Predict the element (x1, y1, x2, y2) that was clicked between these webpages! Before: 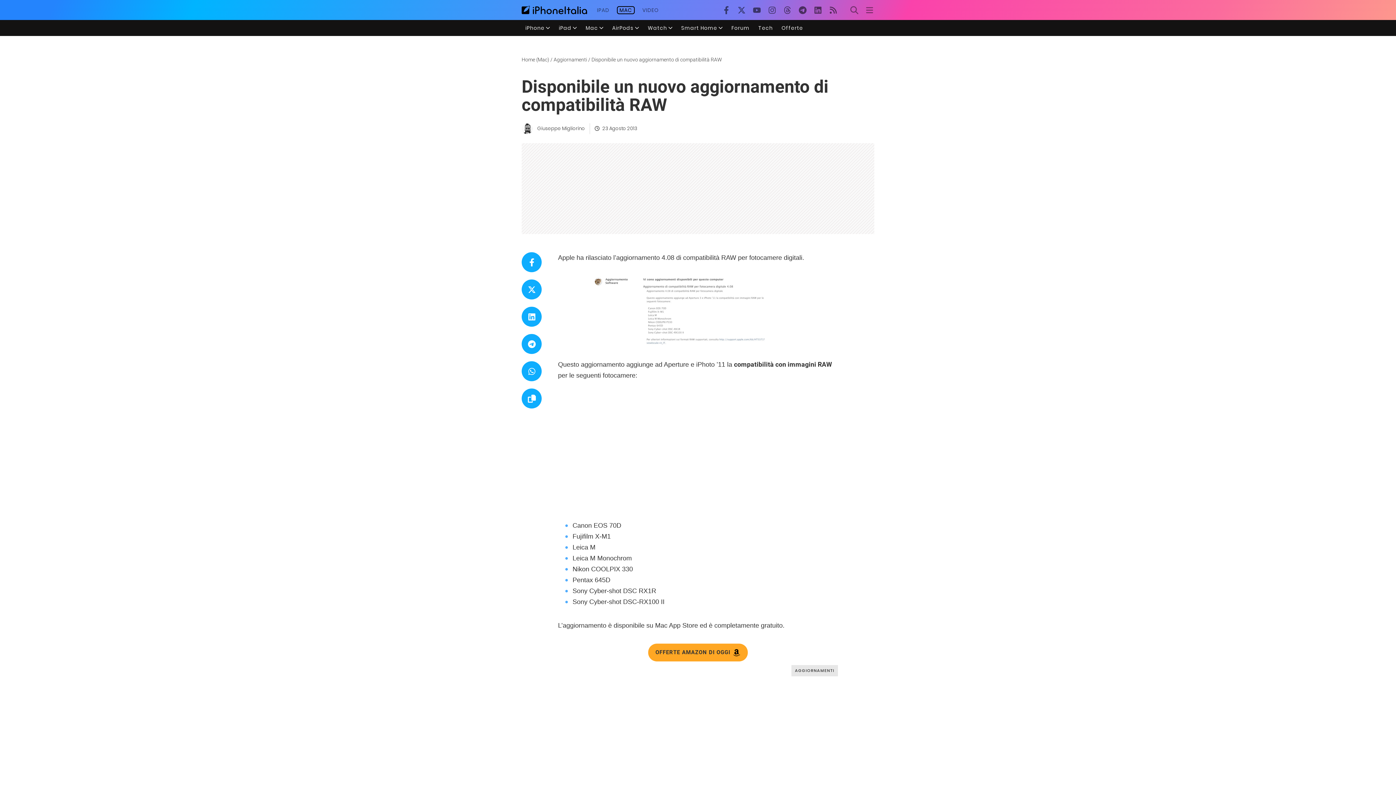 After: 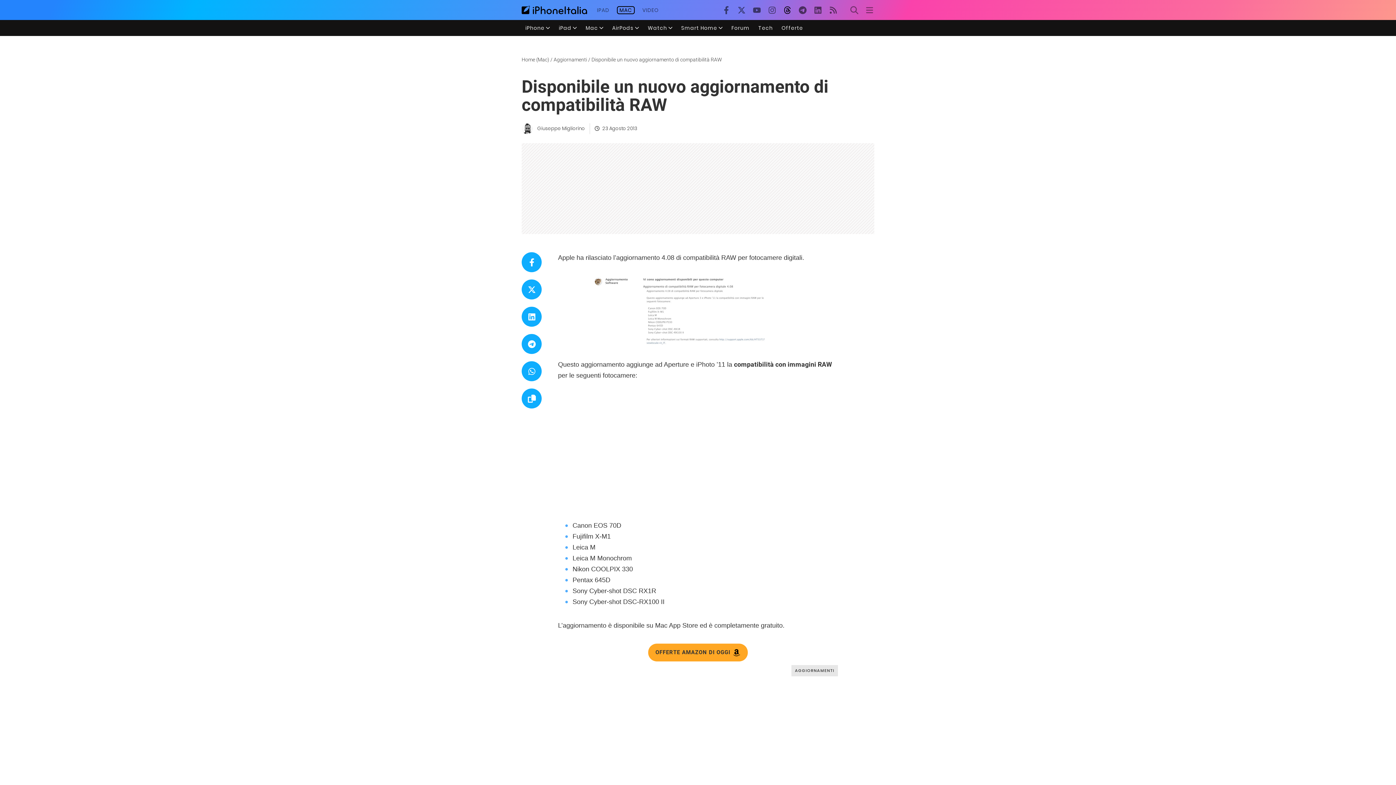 Action: bbox: (780, 2, 795, 17)